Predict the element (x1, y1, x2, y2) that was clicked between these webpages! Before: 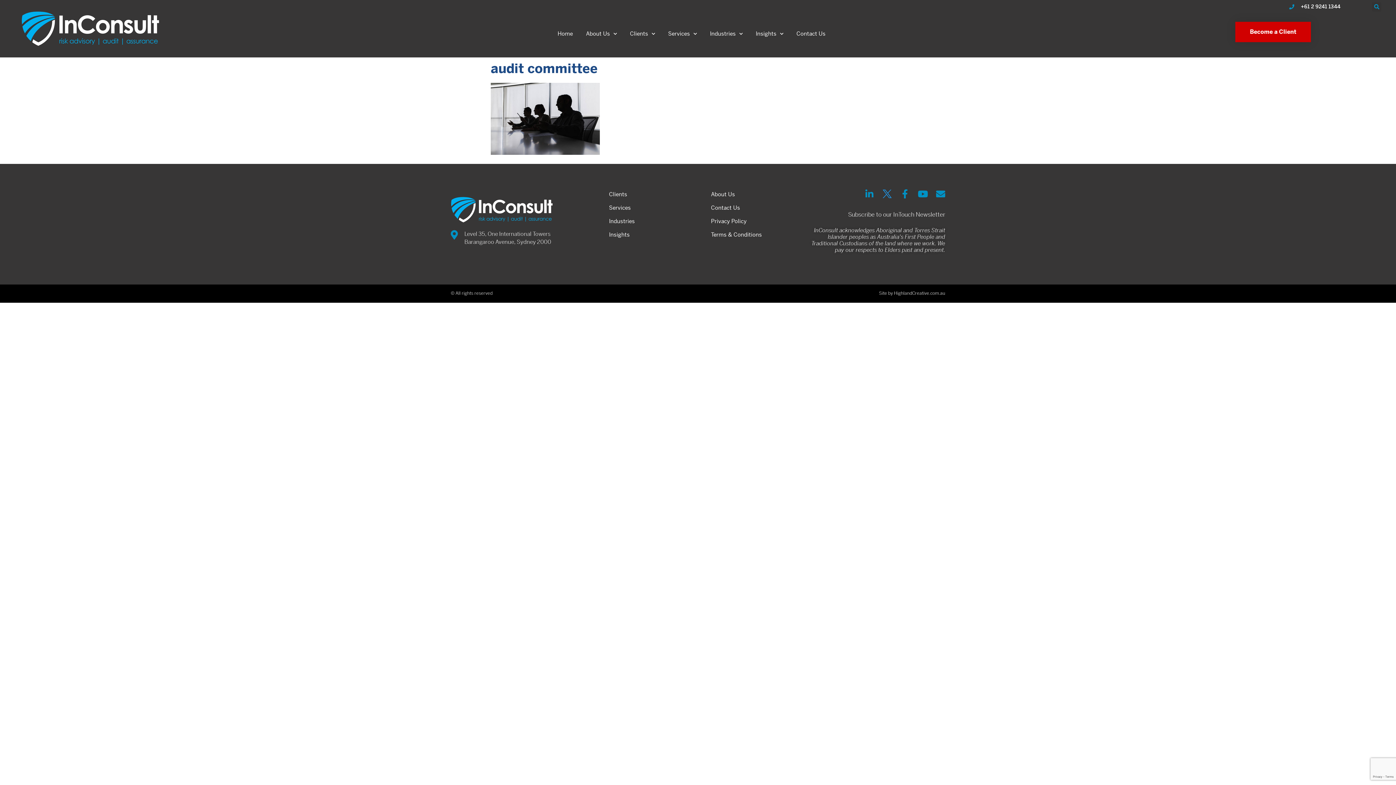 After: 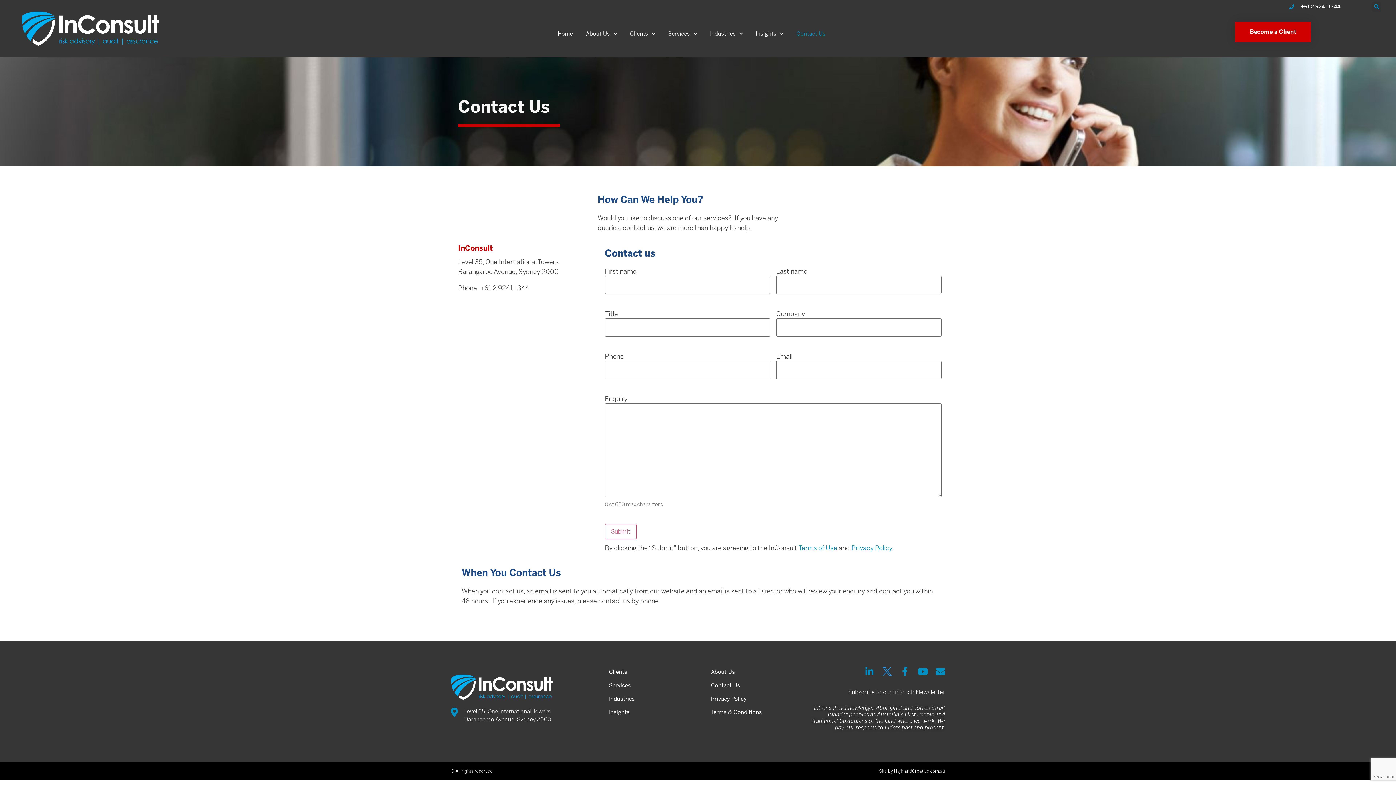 Action: bbox: (711, 202, 810, 212) label: Contact Us